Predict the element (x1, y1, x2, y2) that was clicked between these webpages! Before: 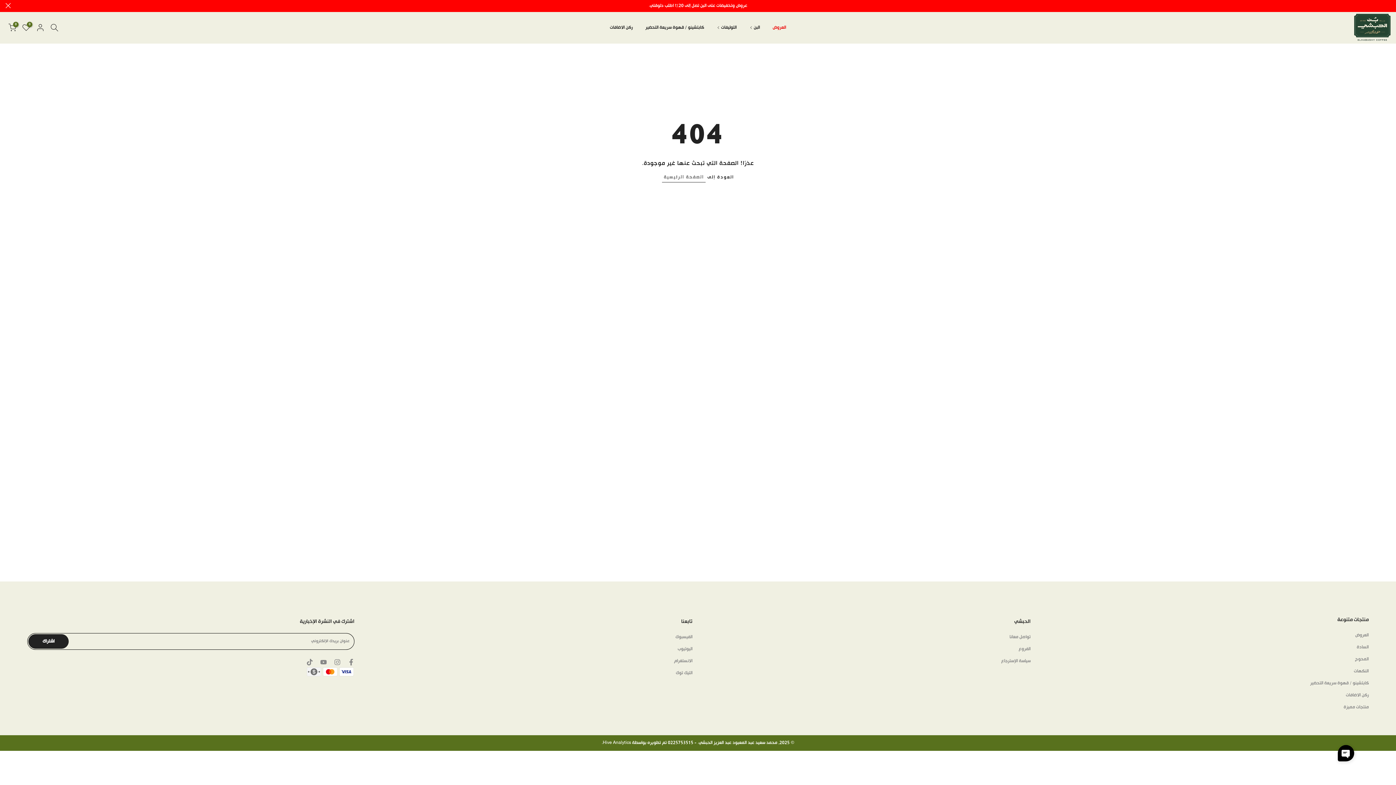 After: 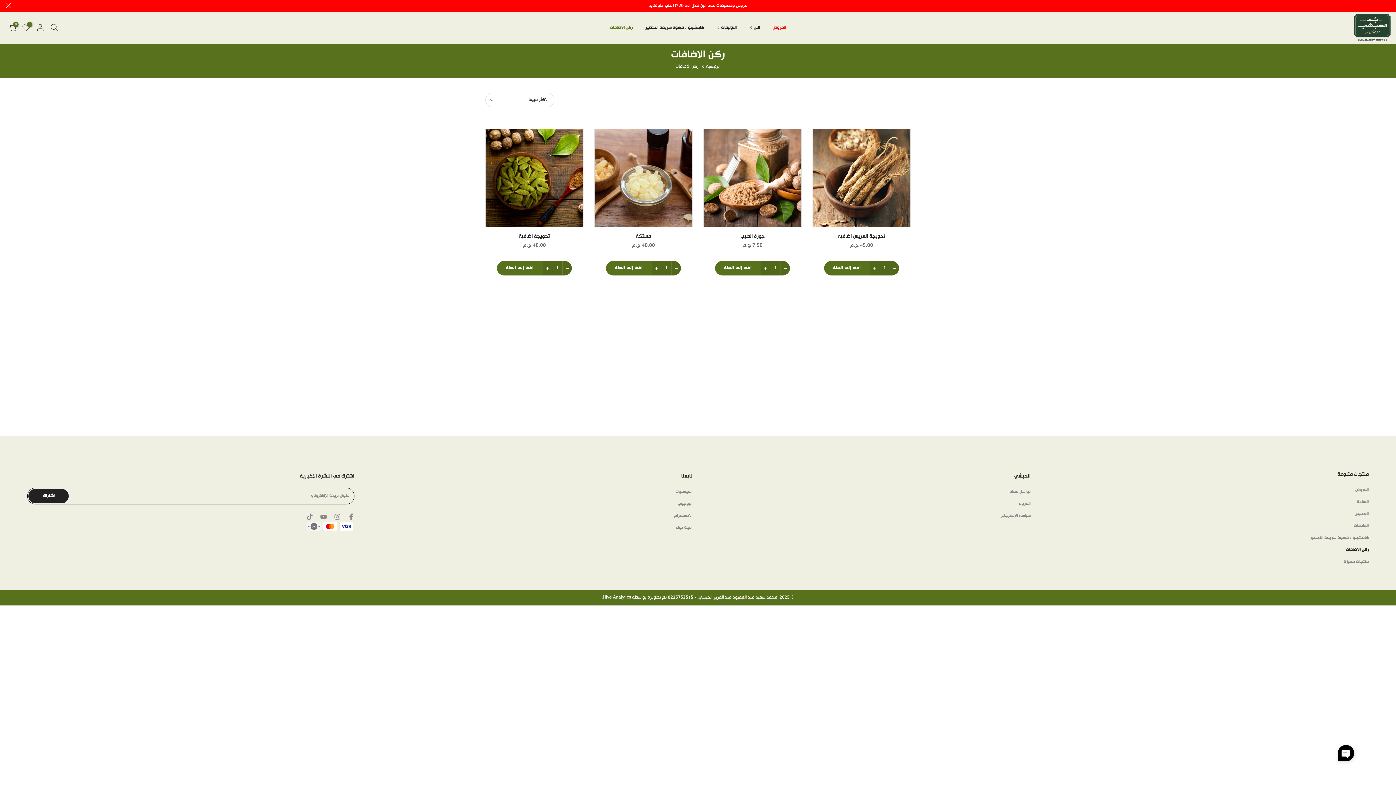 Action: label: ركن الاضافات bbox: (1346, 692, 1369, 699)